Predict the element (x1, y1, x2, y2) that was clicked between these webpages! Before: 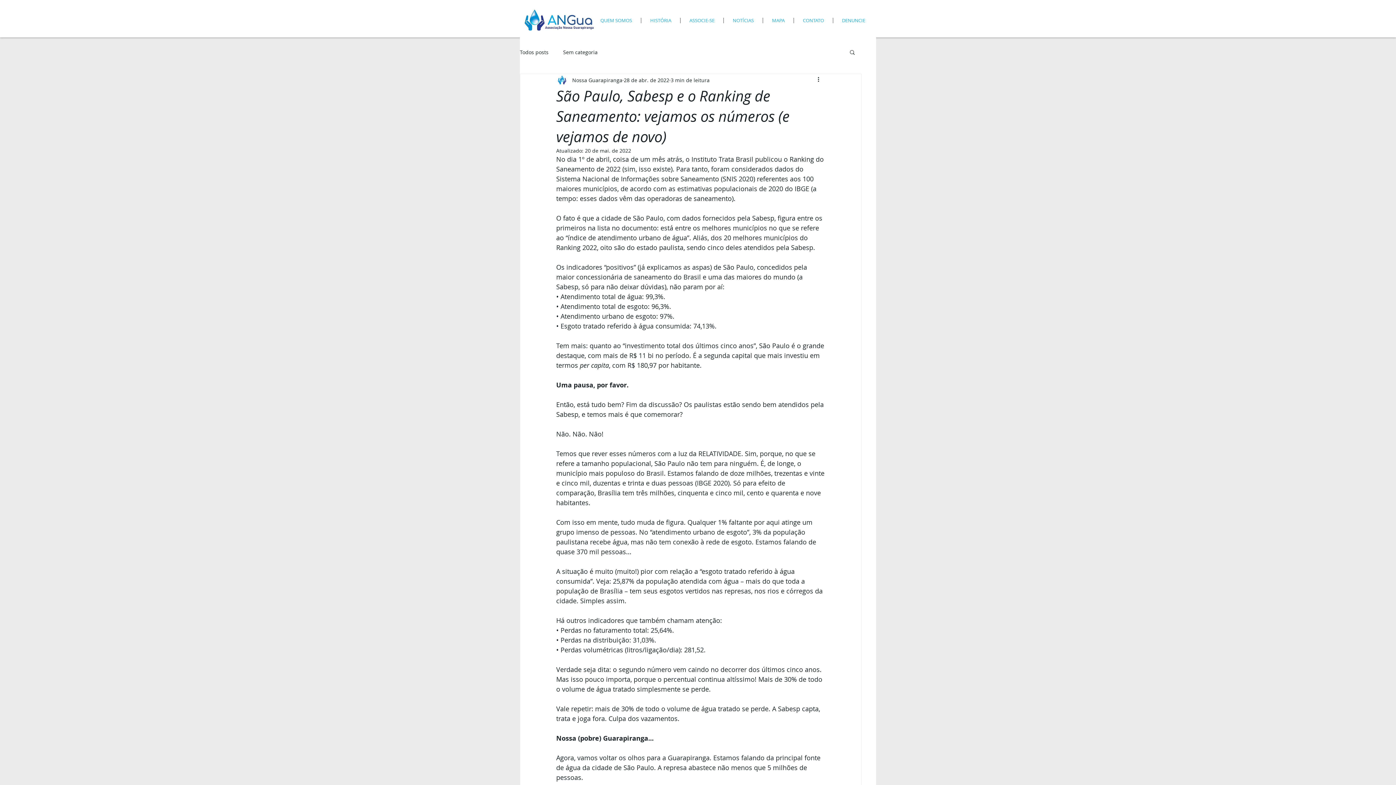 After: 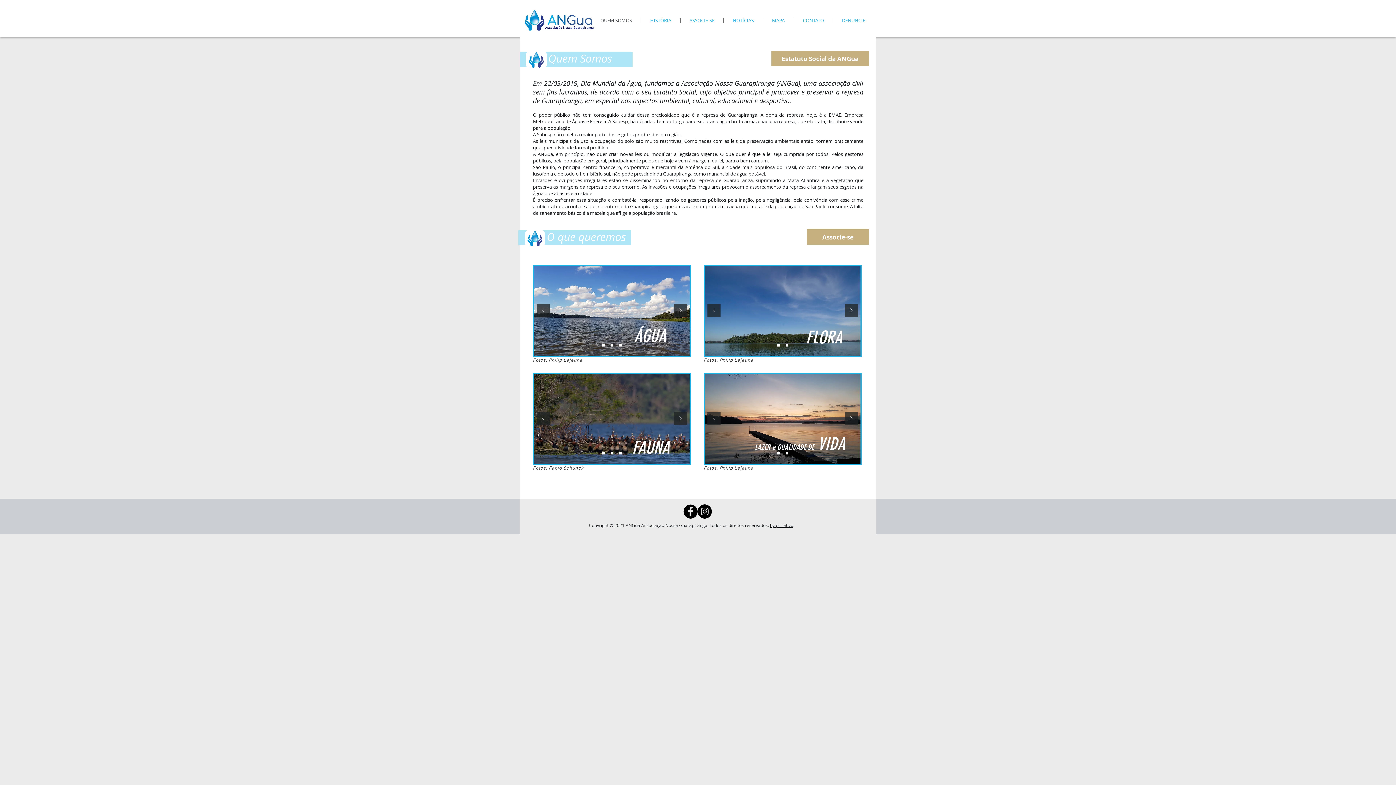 Action: label: QUEM SOMOS bbox: (591, 17, 641, 23)